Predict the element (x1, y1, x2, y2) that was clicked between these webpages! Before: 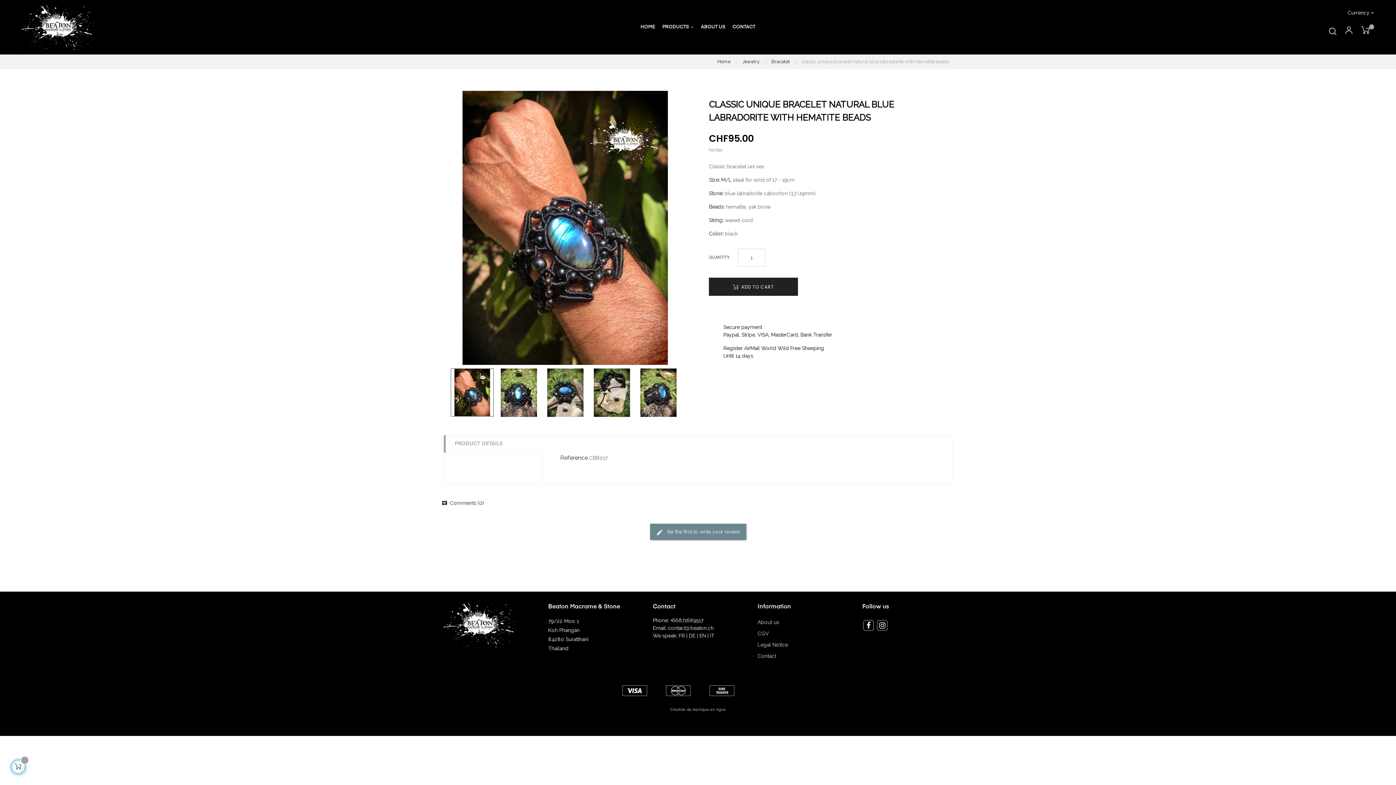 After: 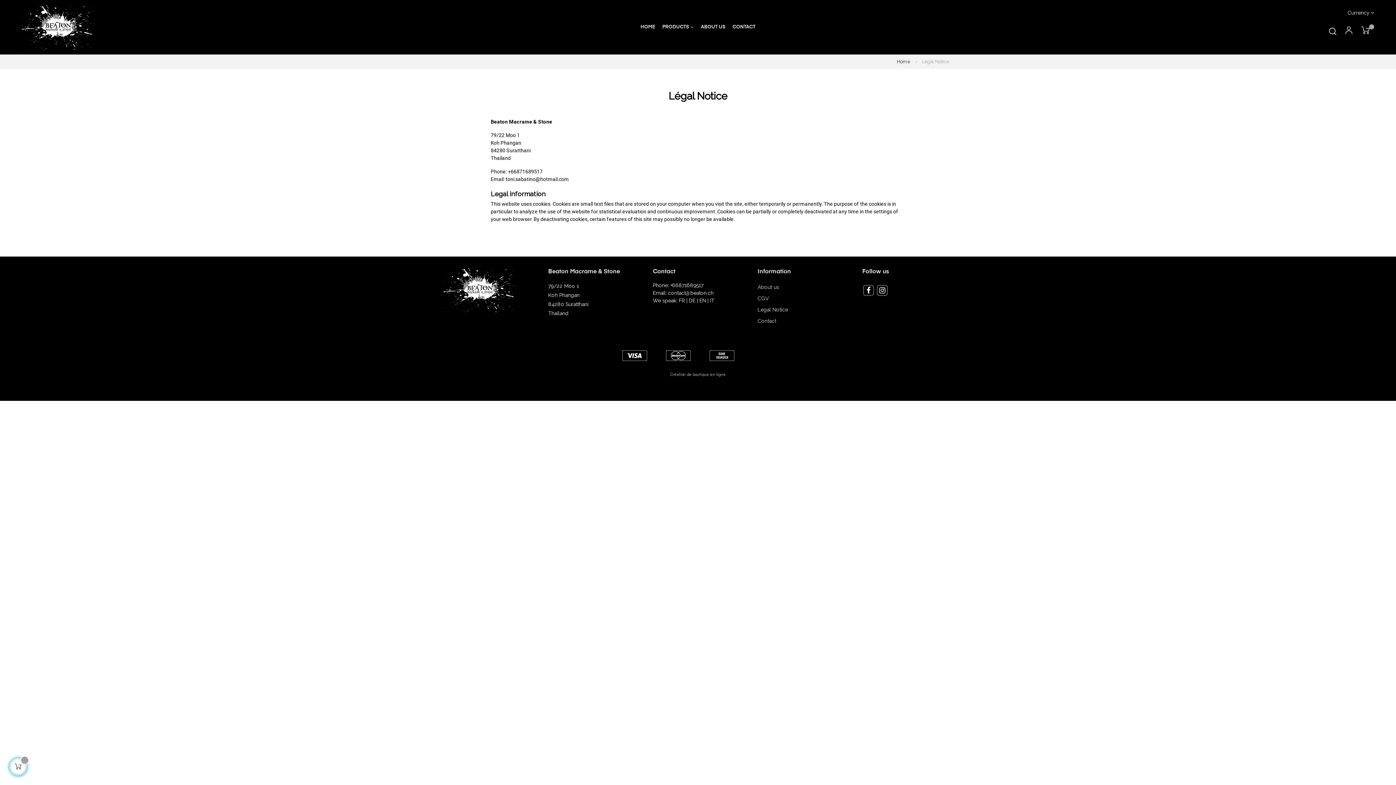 Action: label: Legal Notice bbox: (757, 639, 788, 650)